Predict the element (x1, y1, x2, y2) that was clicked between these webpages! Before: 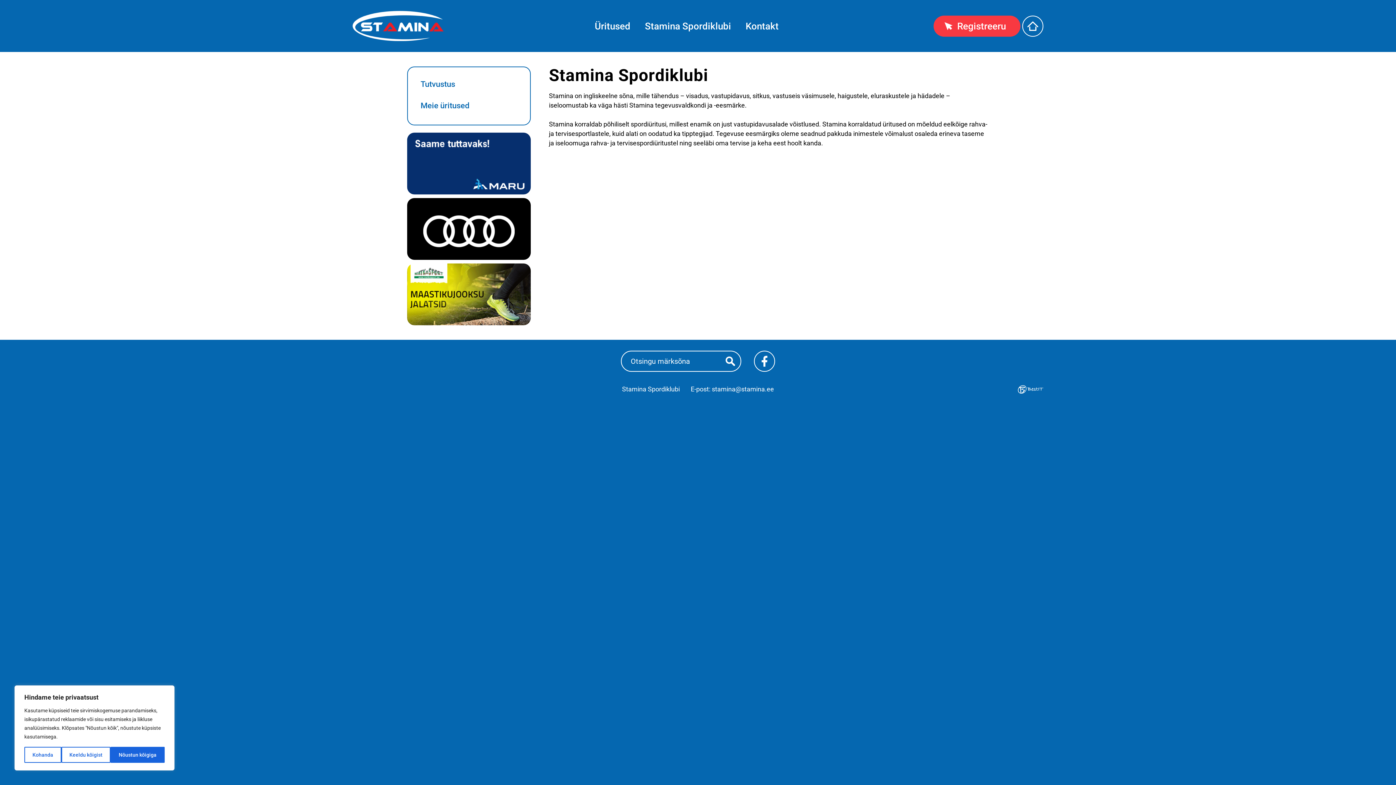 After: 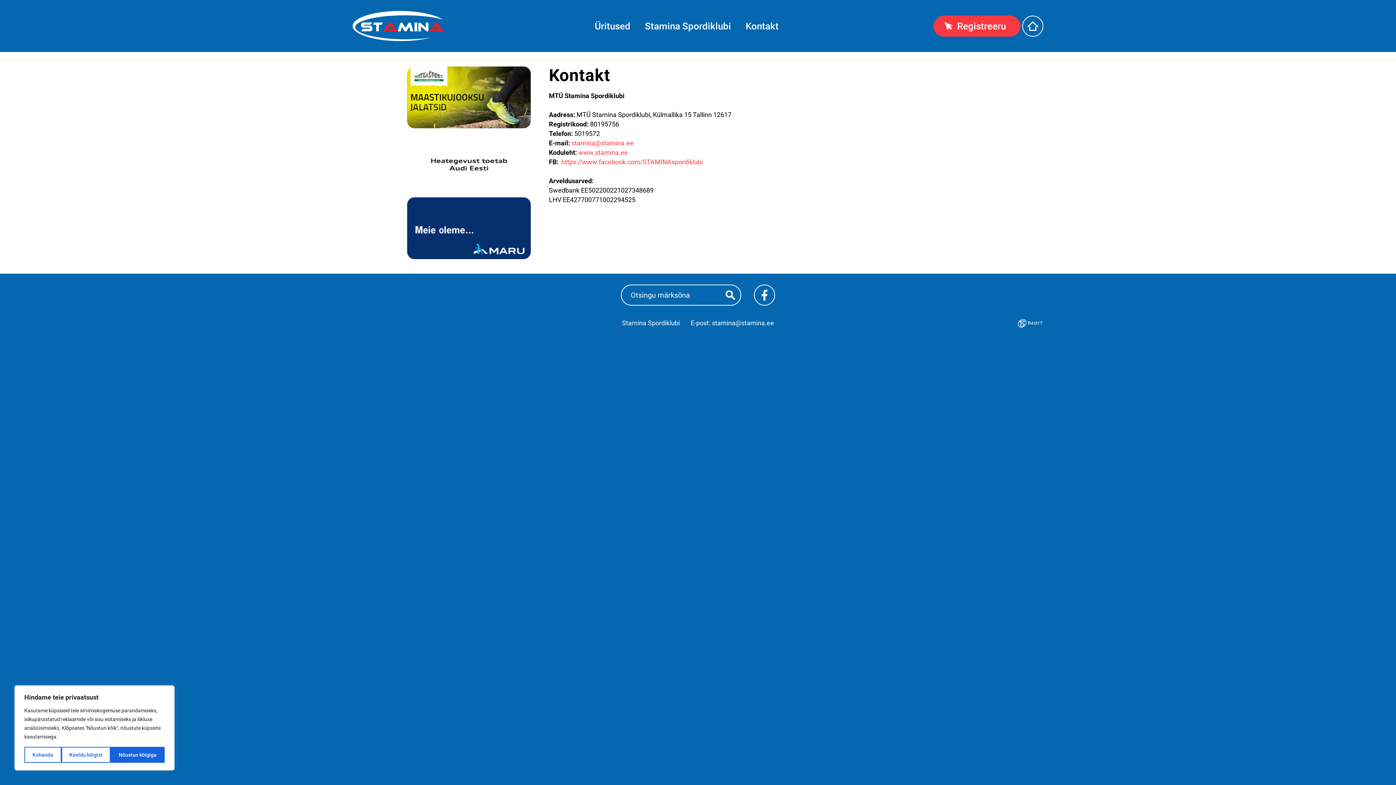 Action: label: Kontakt bbox: (738, 17, 786, 34)